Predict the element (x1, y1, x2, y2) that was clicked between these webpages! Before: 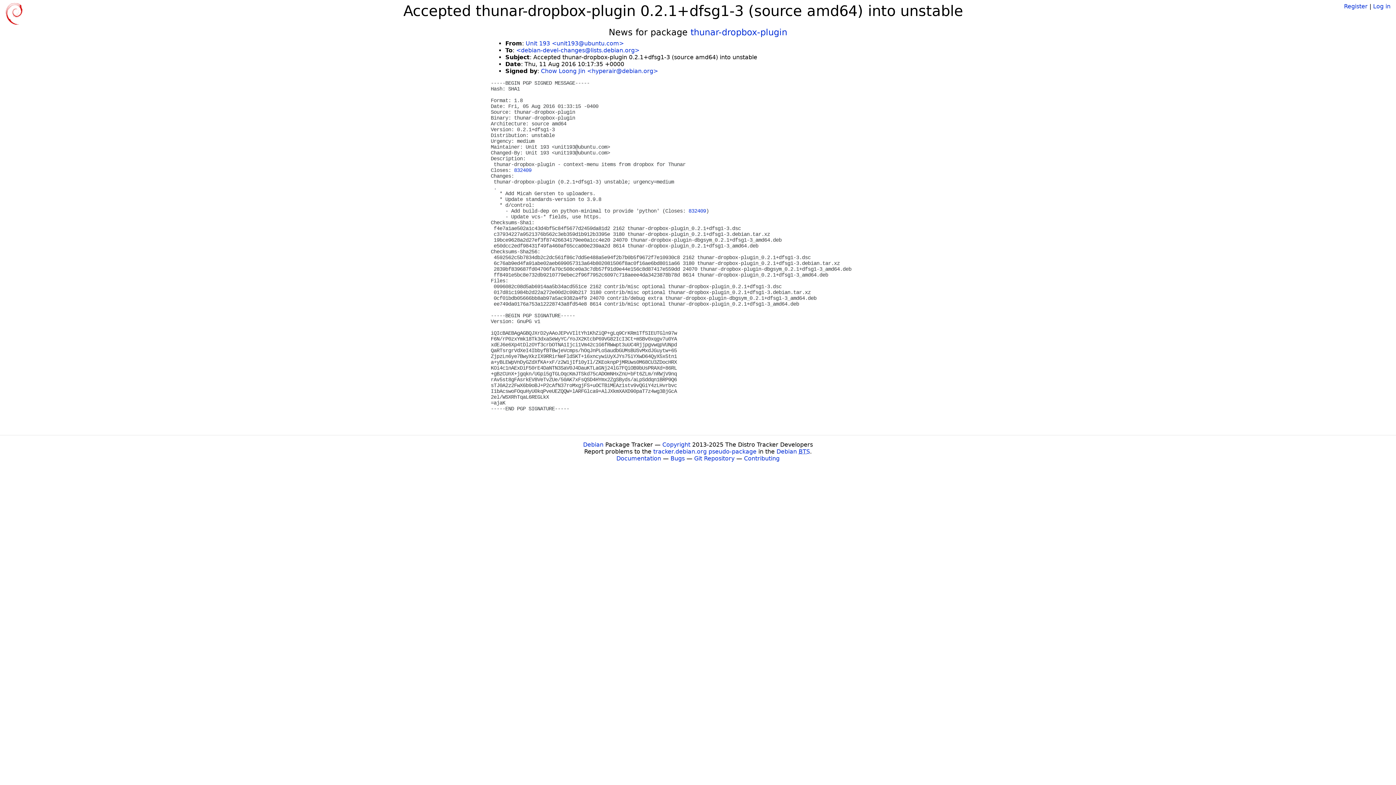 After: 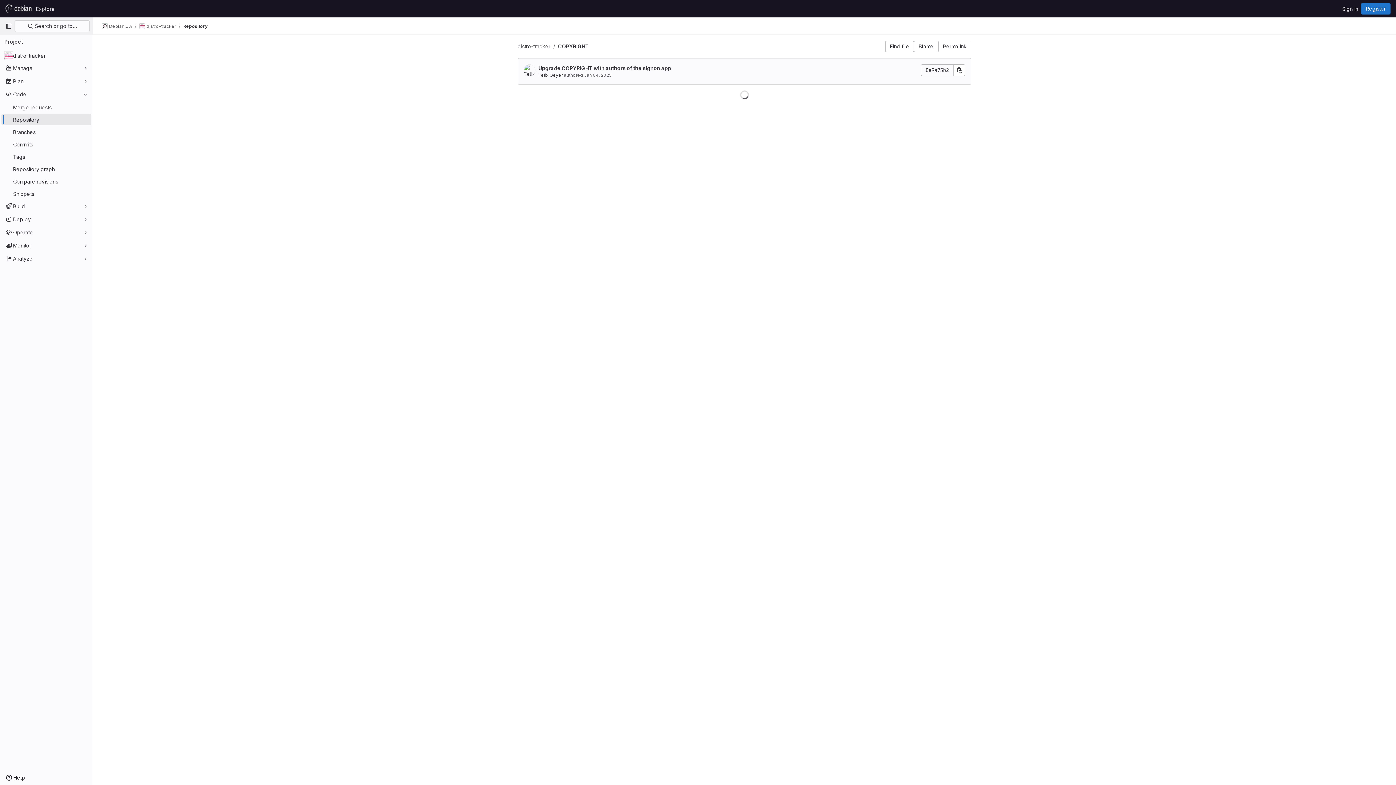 Action: bbox: (662, 441, 690, 448) label: Copyright